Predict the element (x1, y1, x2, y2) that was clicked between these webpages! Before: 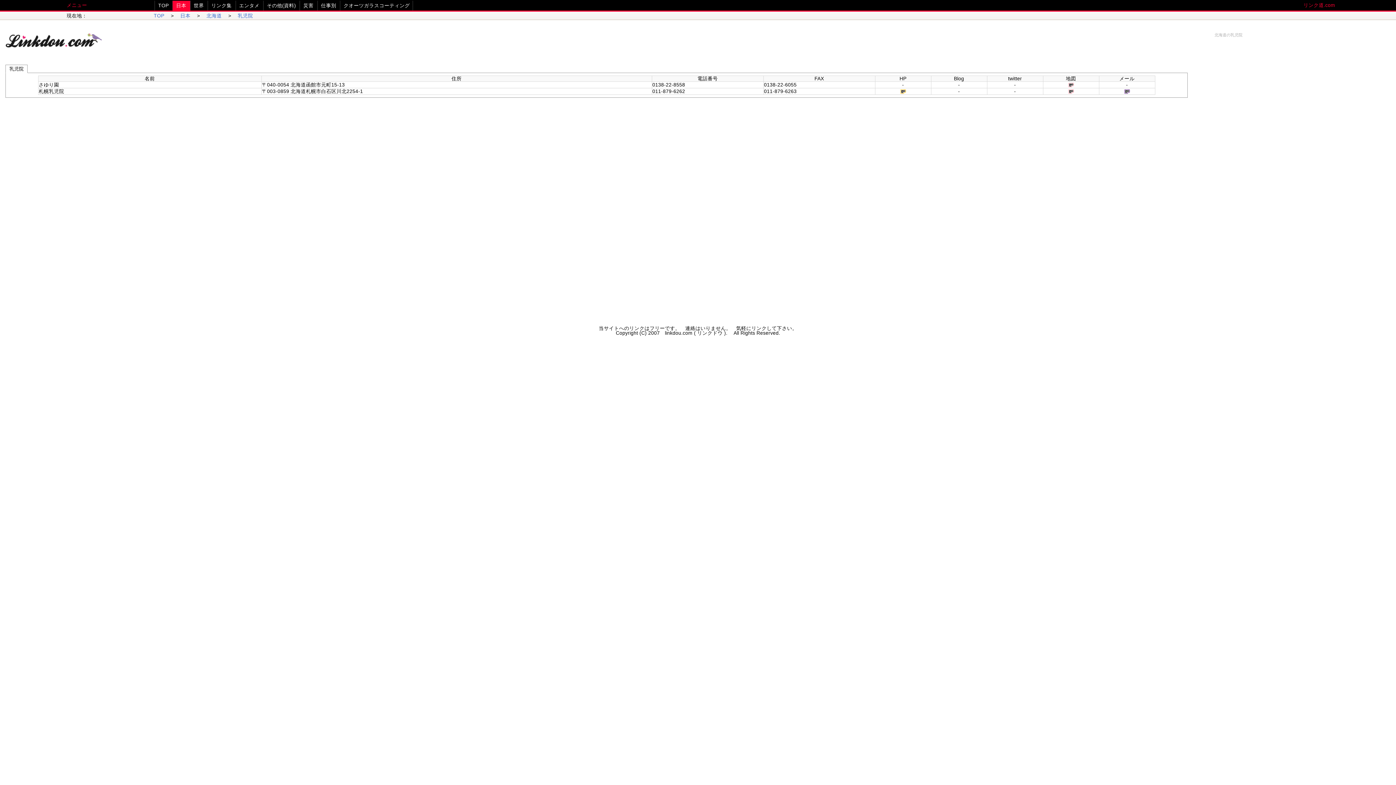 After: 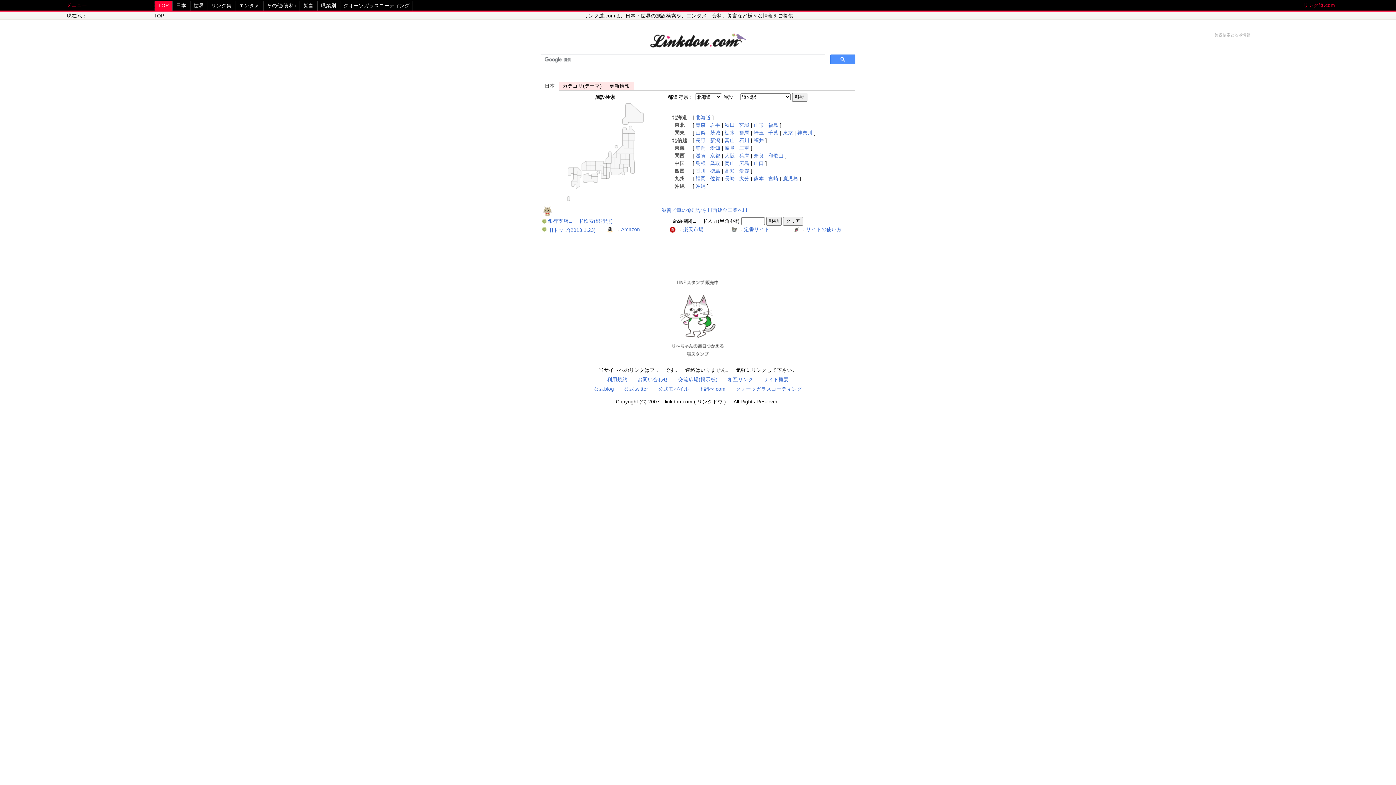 Action: bbox: (5, 49, 101, 55)